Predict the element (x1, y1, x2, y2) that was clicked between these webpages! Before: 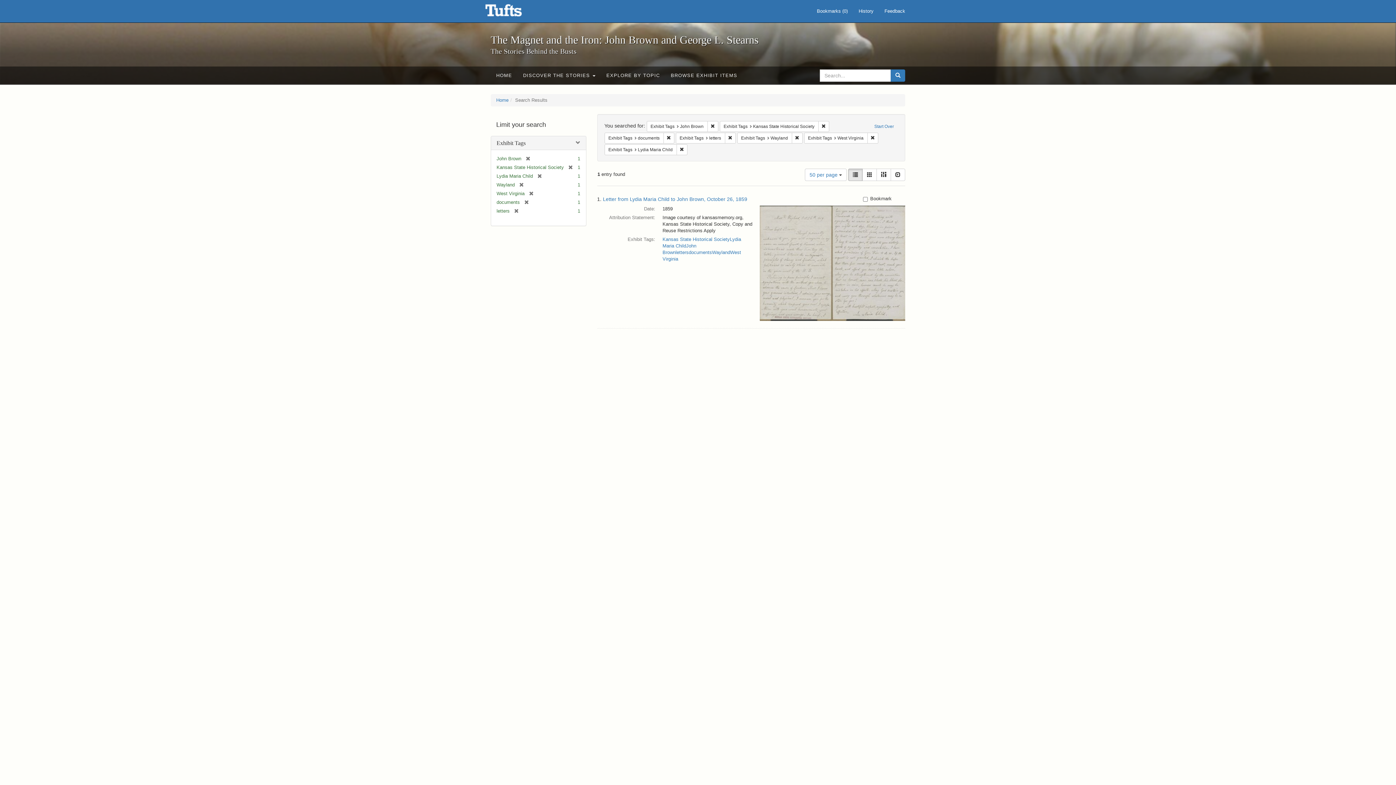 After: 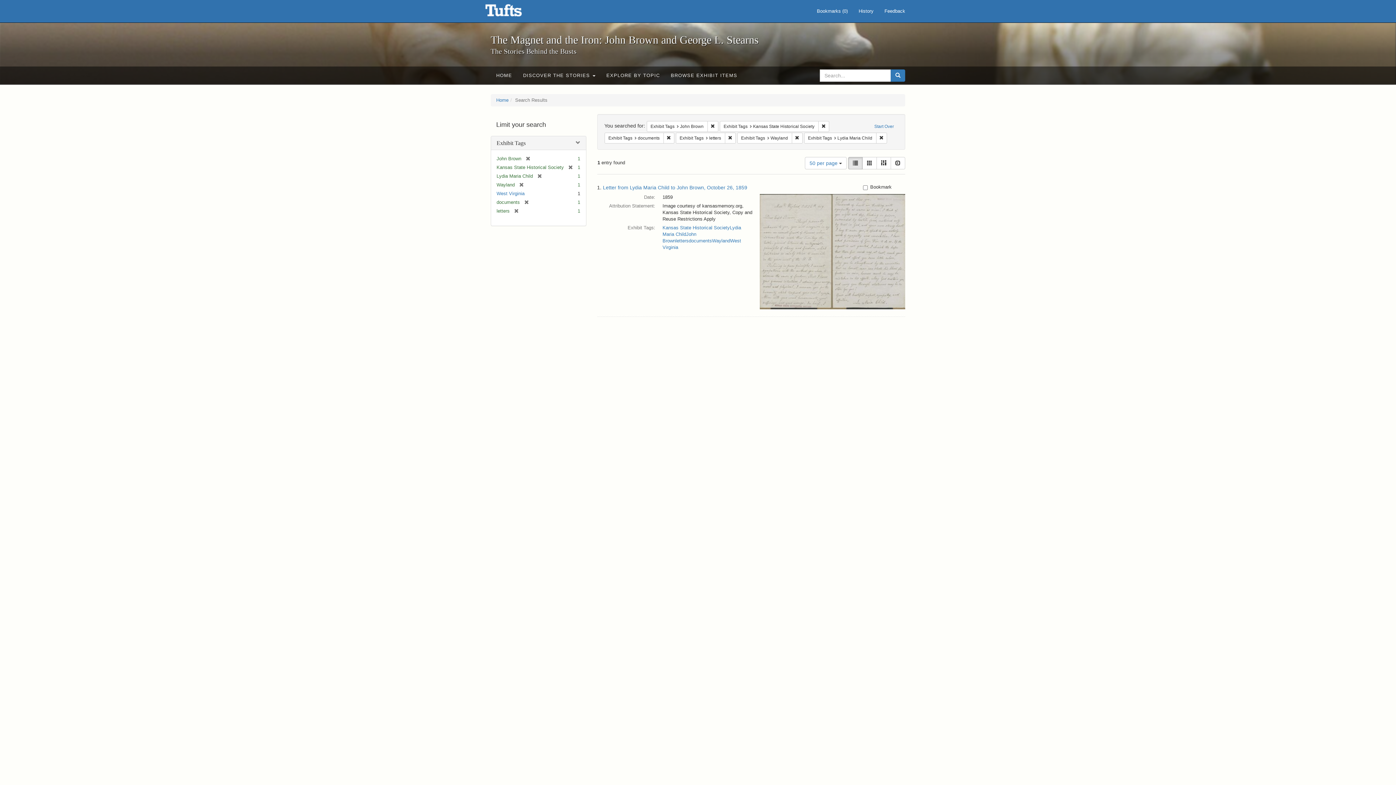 Action: bbox: (524, 190, 533, 196) label: [remove]